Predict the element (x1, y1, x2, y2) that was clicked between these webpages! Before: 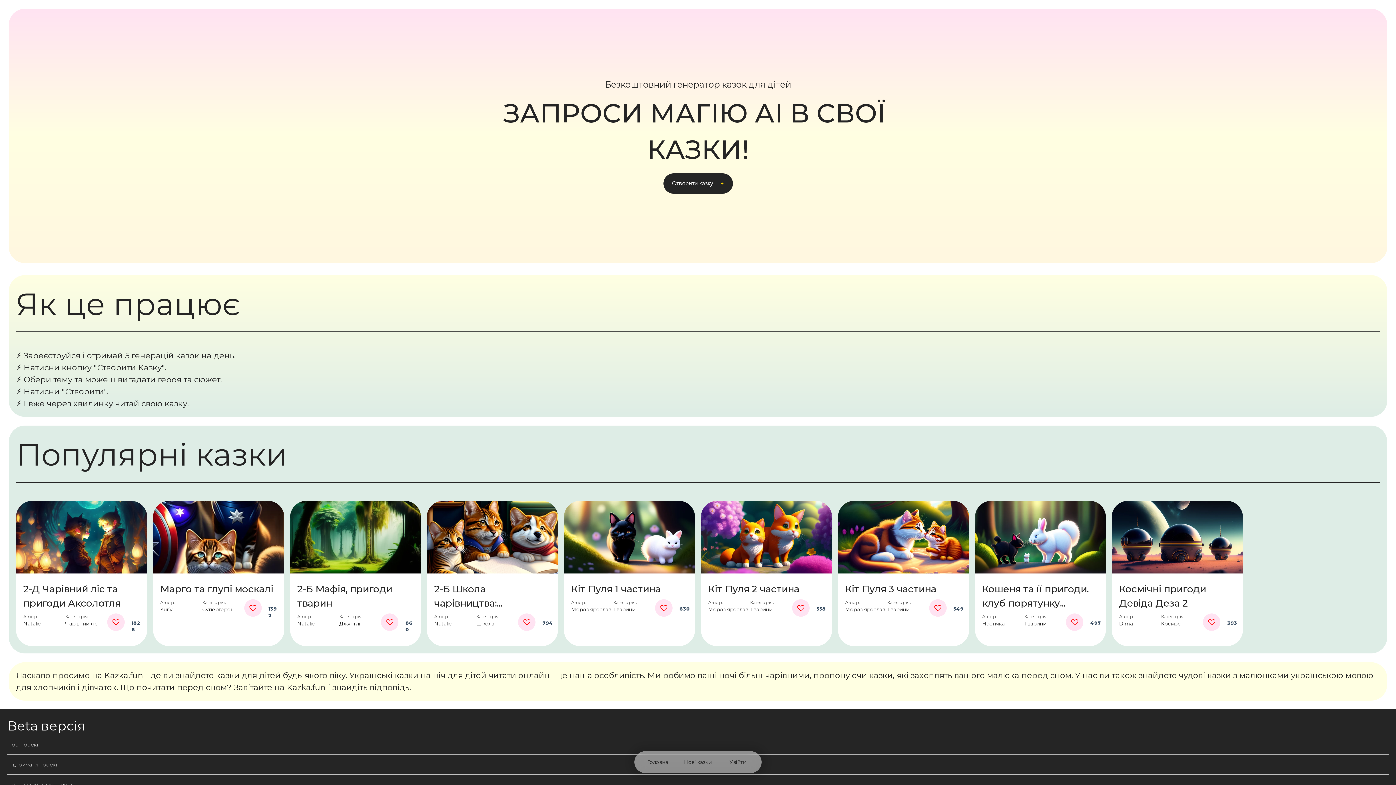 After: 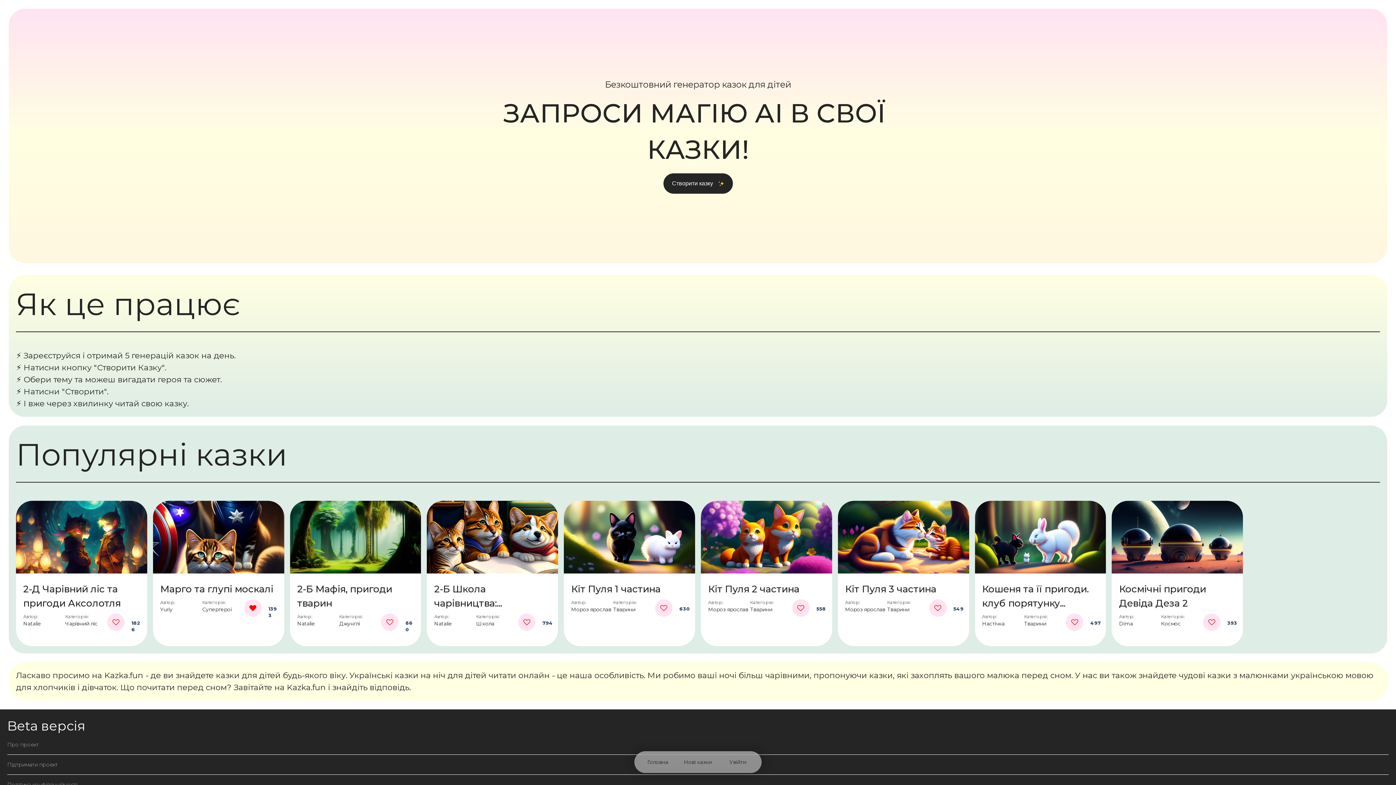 Action: bbox: (244, 599, 261, 617)